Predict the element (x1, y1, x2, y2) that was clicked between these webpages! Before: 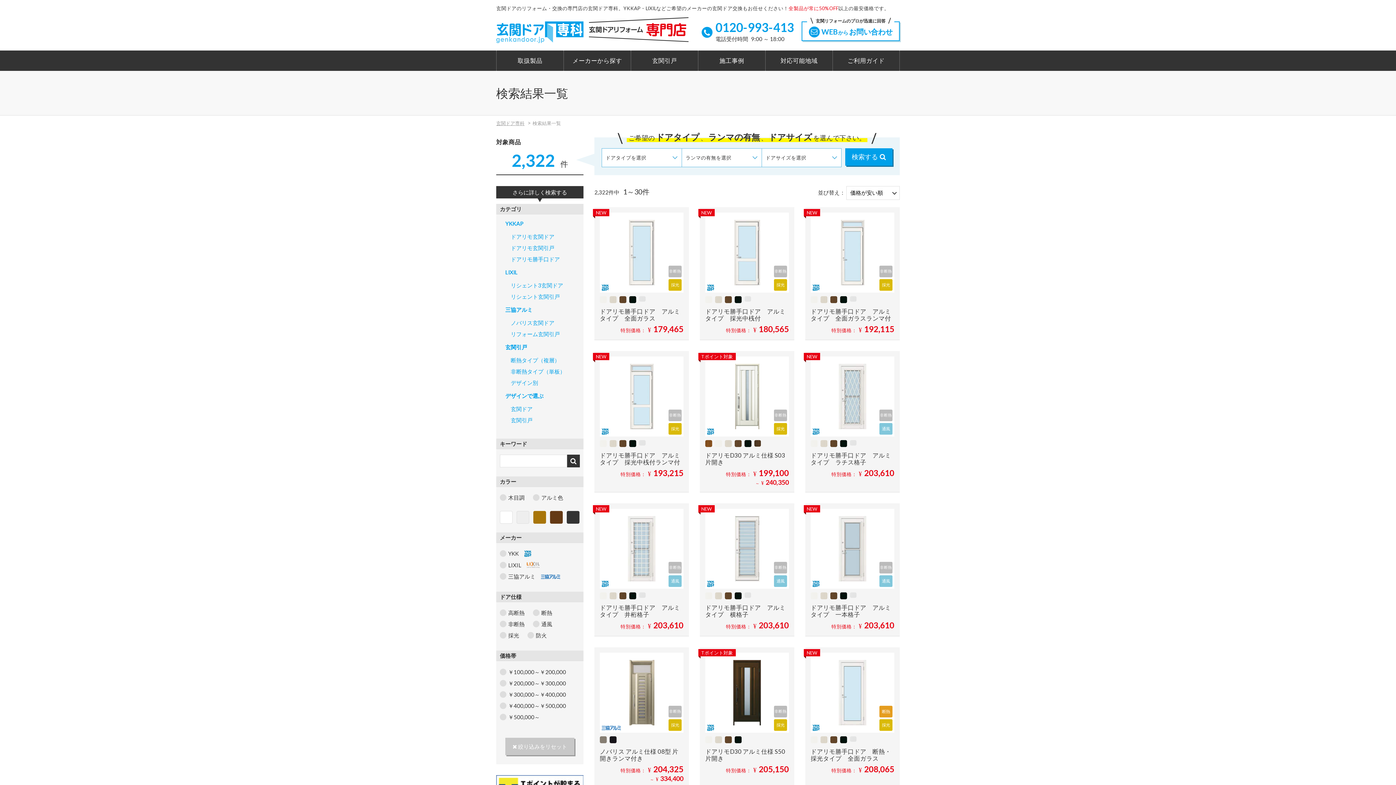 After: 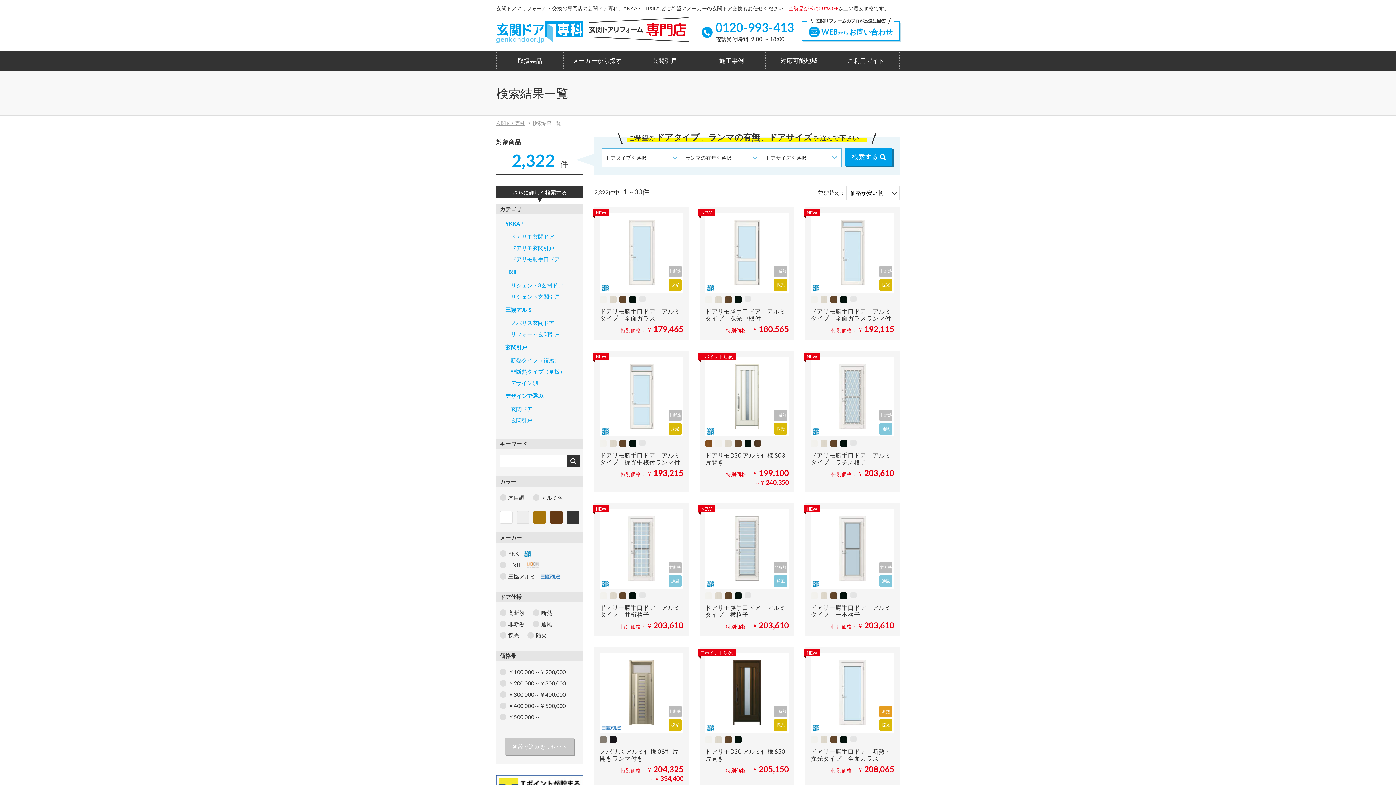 Action: label: 取扱製品 bbox: (496, 50, 563, 70)